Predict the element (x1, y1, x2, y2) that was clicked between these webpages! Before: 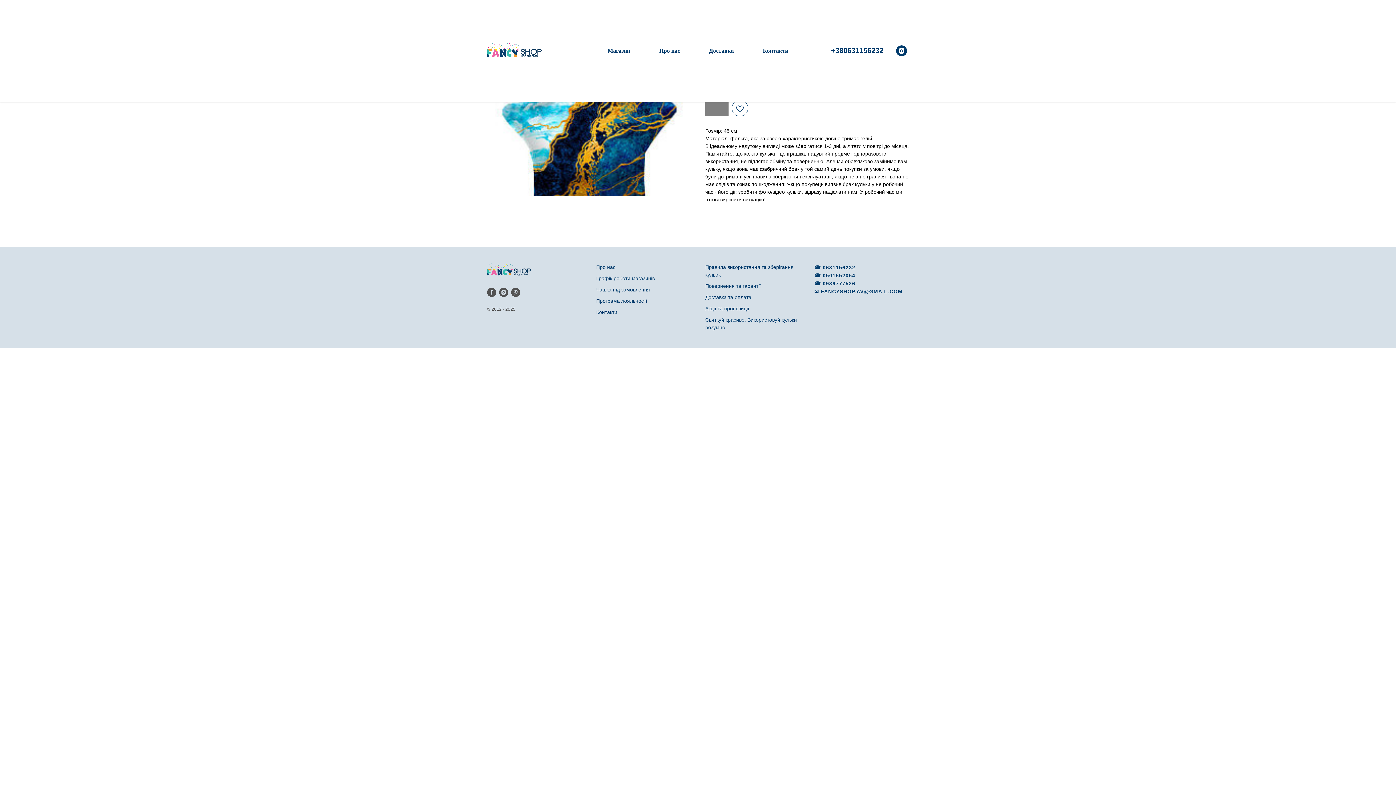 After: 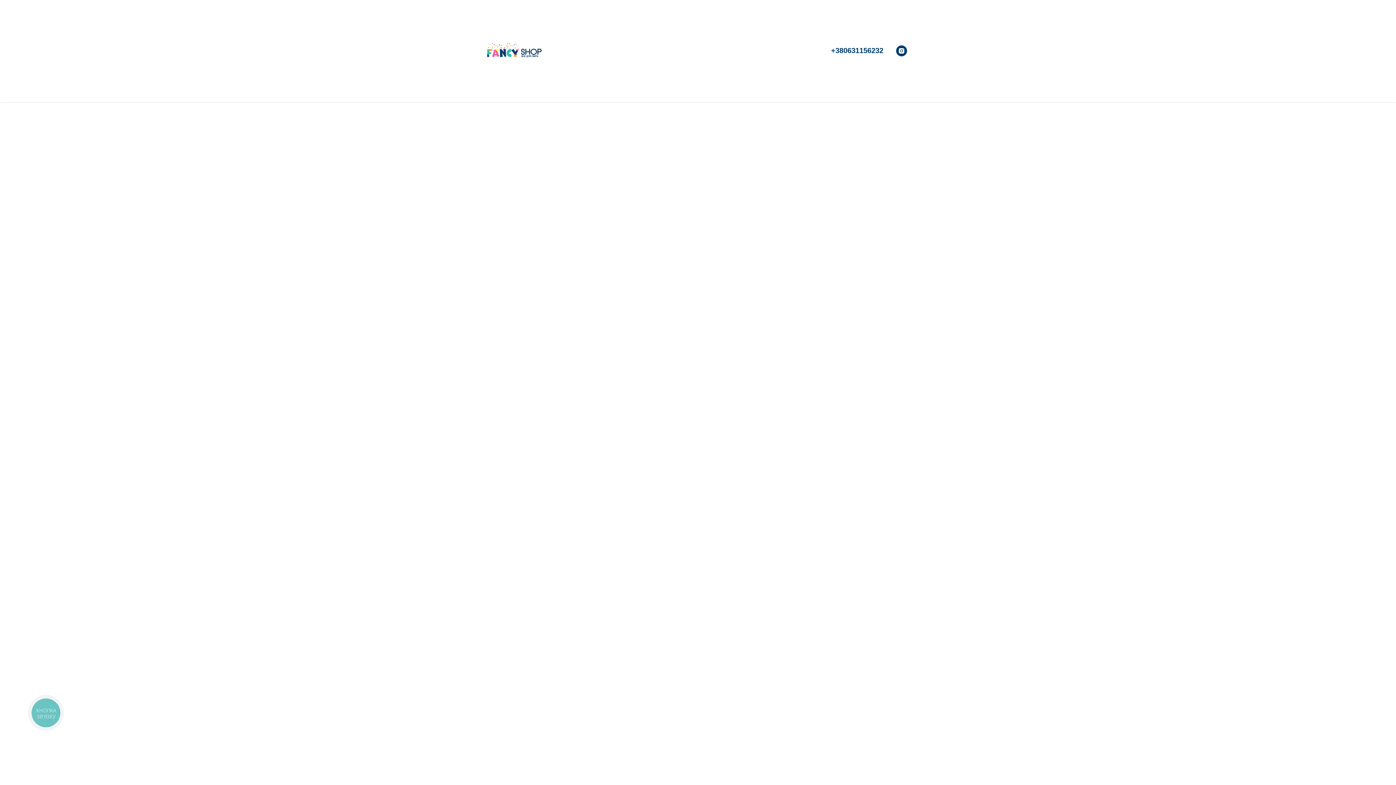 Action: label: Магазин bbox: (607, 47, 630, 53)